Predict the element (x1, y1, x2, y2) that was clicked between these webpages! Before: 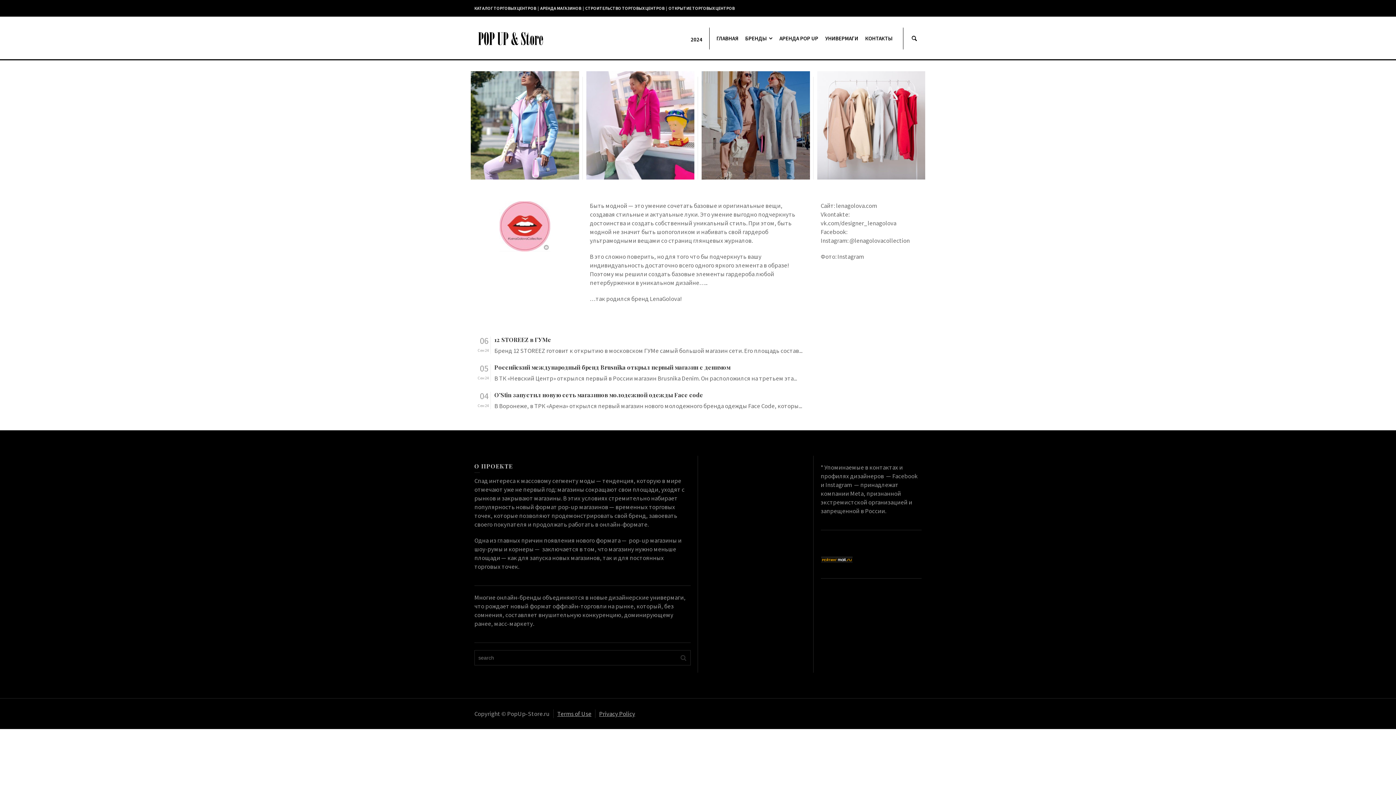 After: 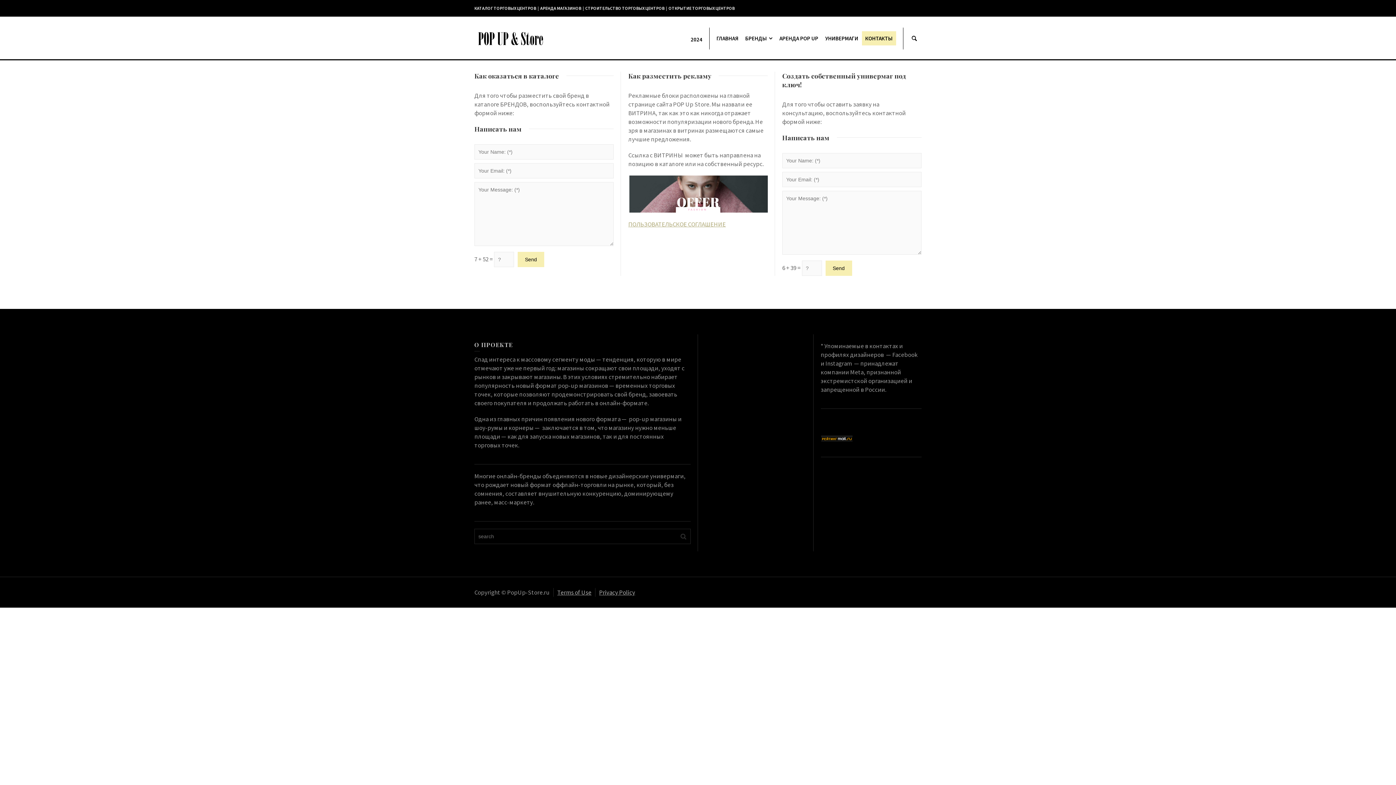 Action: label: КОНТАКТЫ bbox: (862, 16, 896, 60)